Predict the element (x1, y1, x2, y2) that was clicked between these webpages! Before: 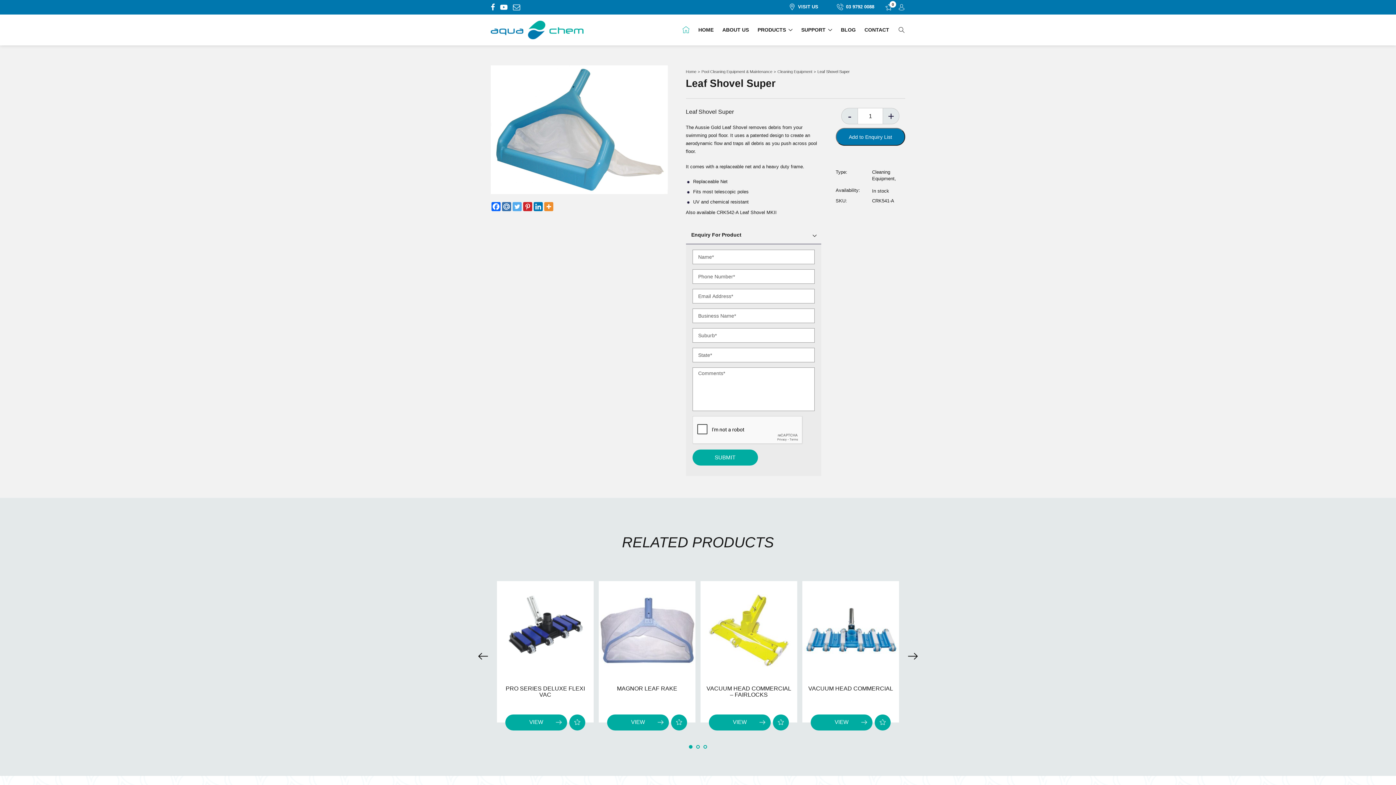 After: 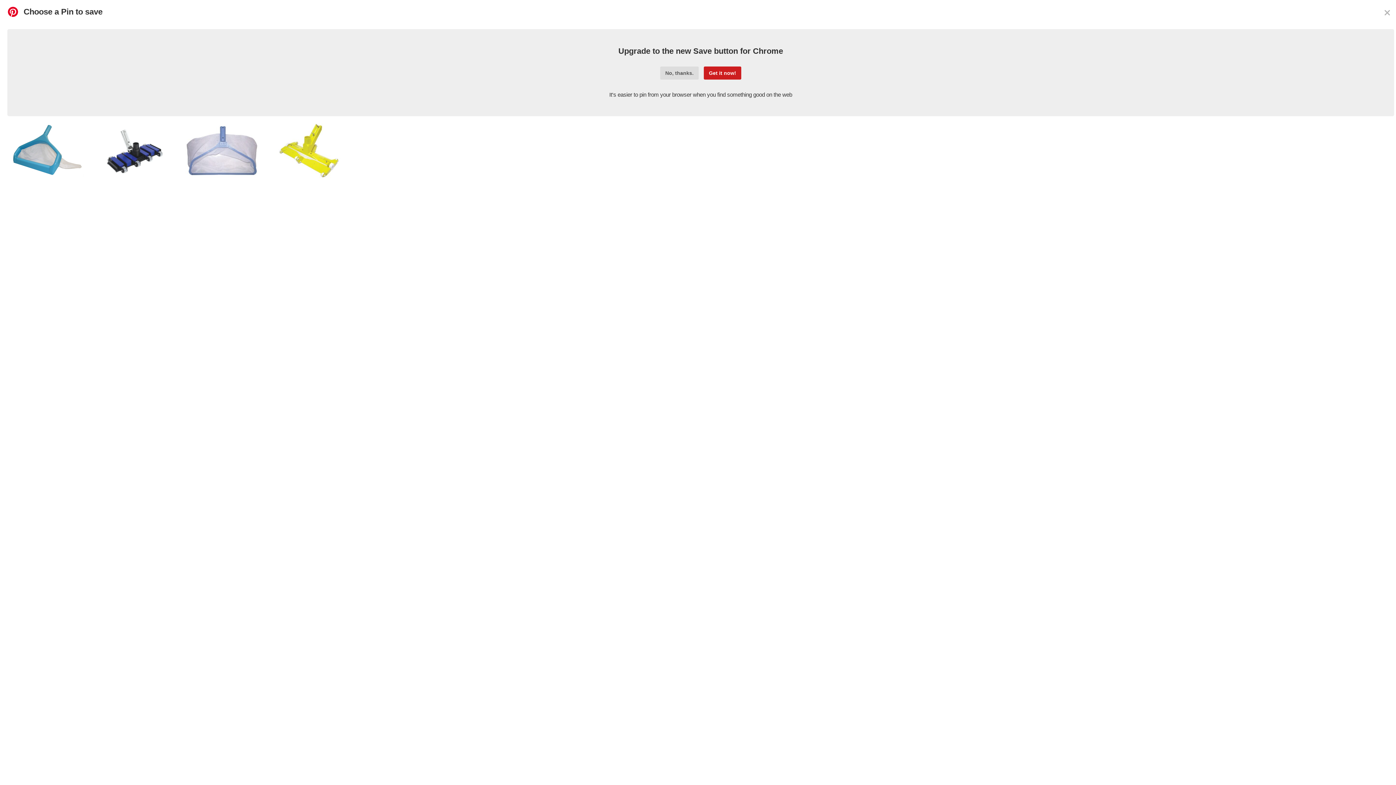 Action: bbox: (523, 202, 532, 211) label: Pinterest